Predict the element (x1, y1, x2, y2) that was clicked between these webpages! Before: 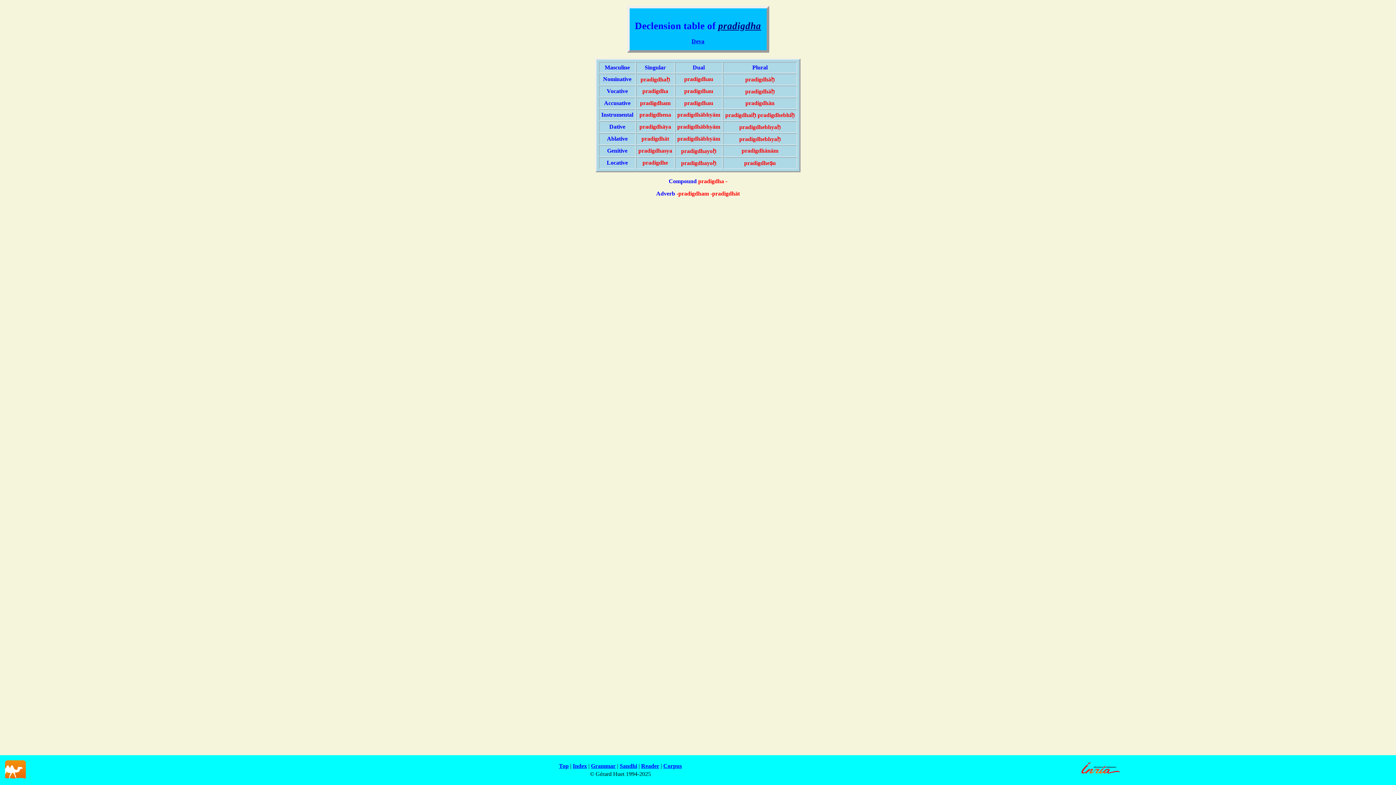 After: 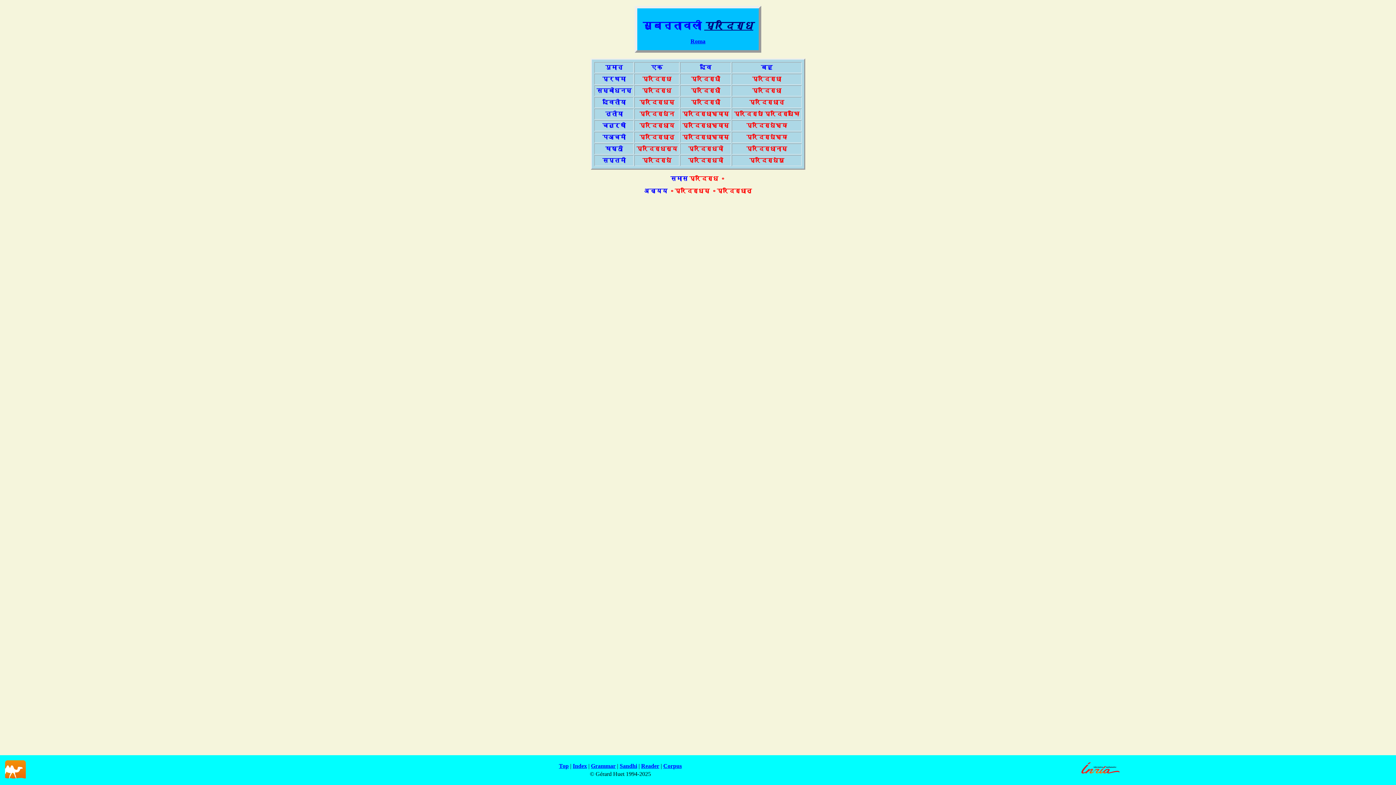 Action: label: Deva bbox: (691, 38, 704, 44)